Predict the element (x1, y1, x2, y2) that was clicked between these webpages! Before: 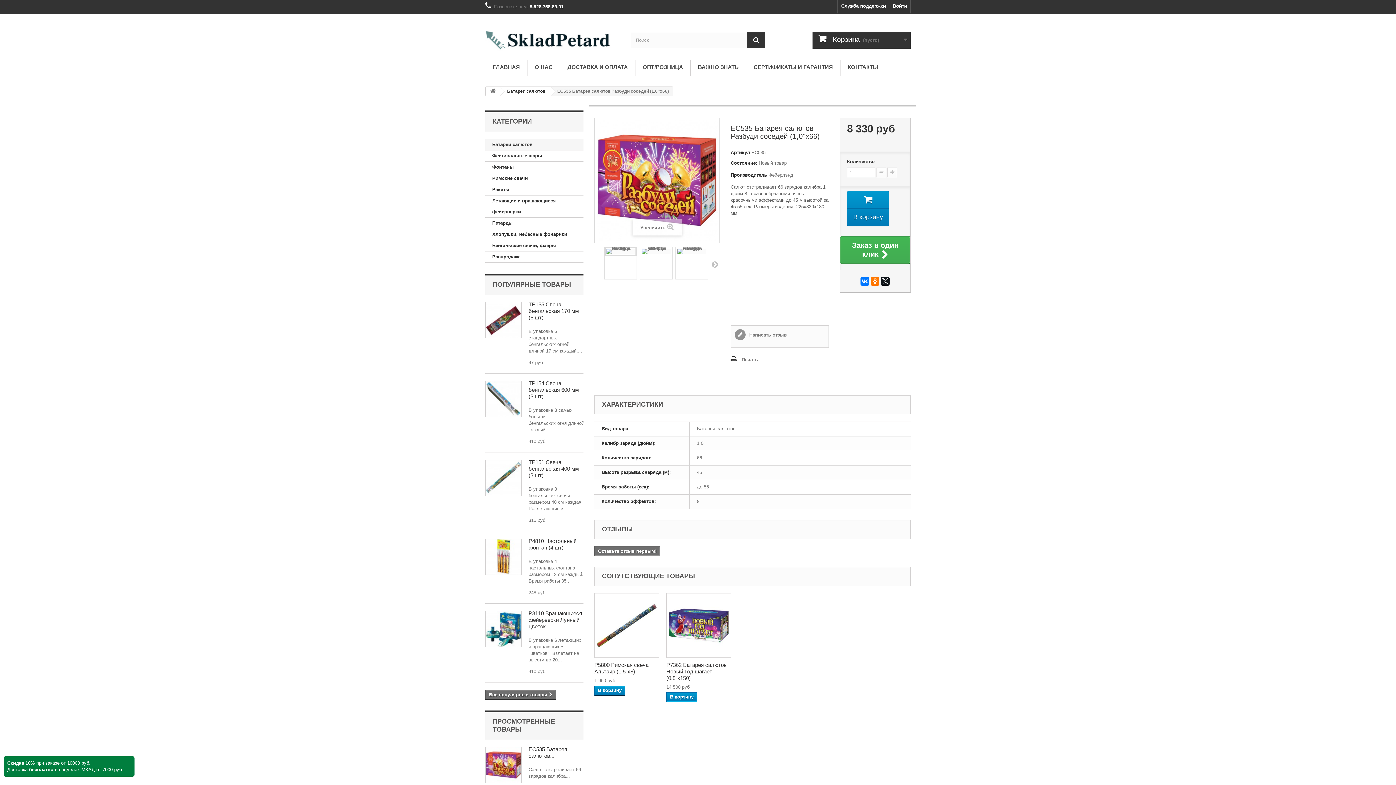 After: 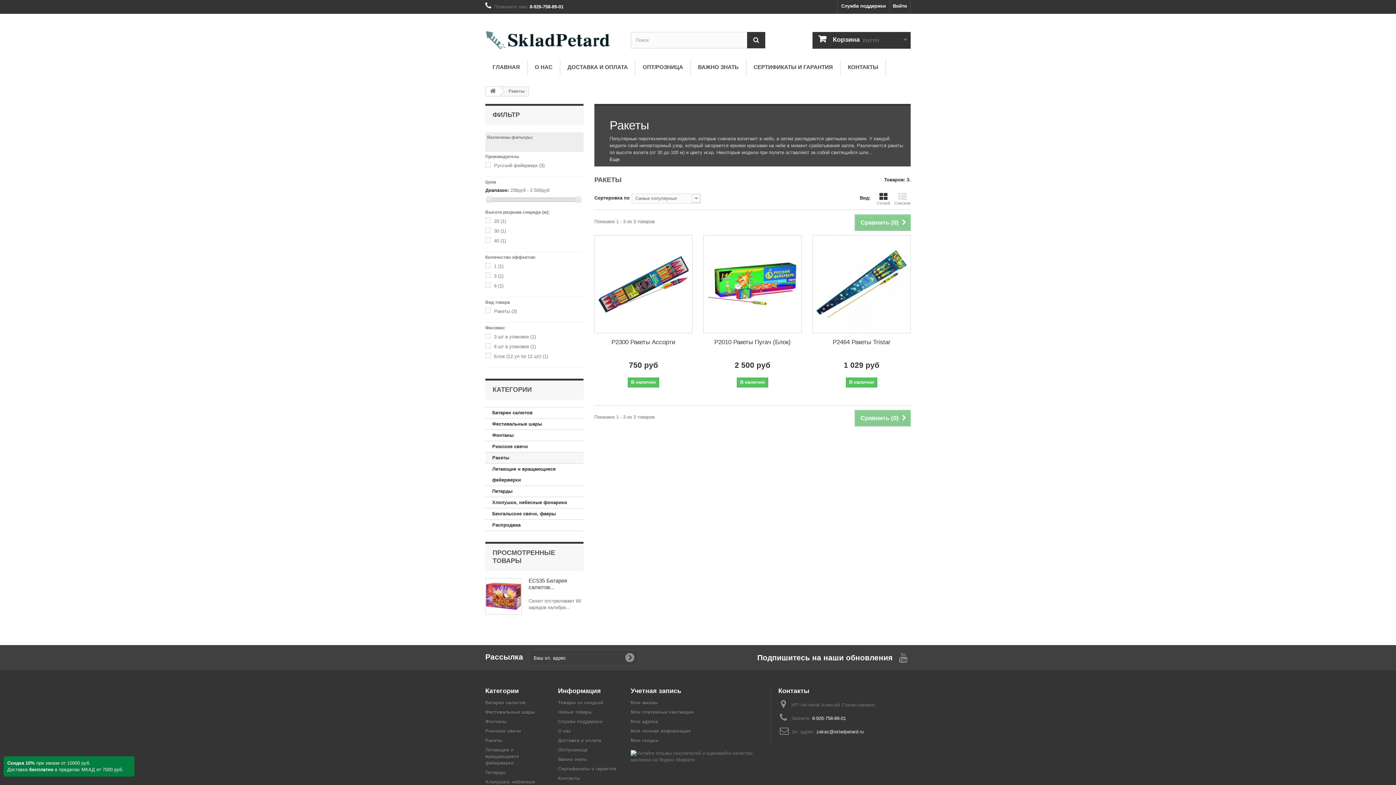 Action: bbox: (485, 184, 583, 195) label: Ракеты